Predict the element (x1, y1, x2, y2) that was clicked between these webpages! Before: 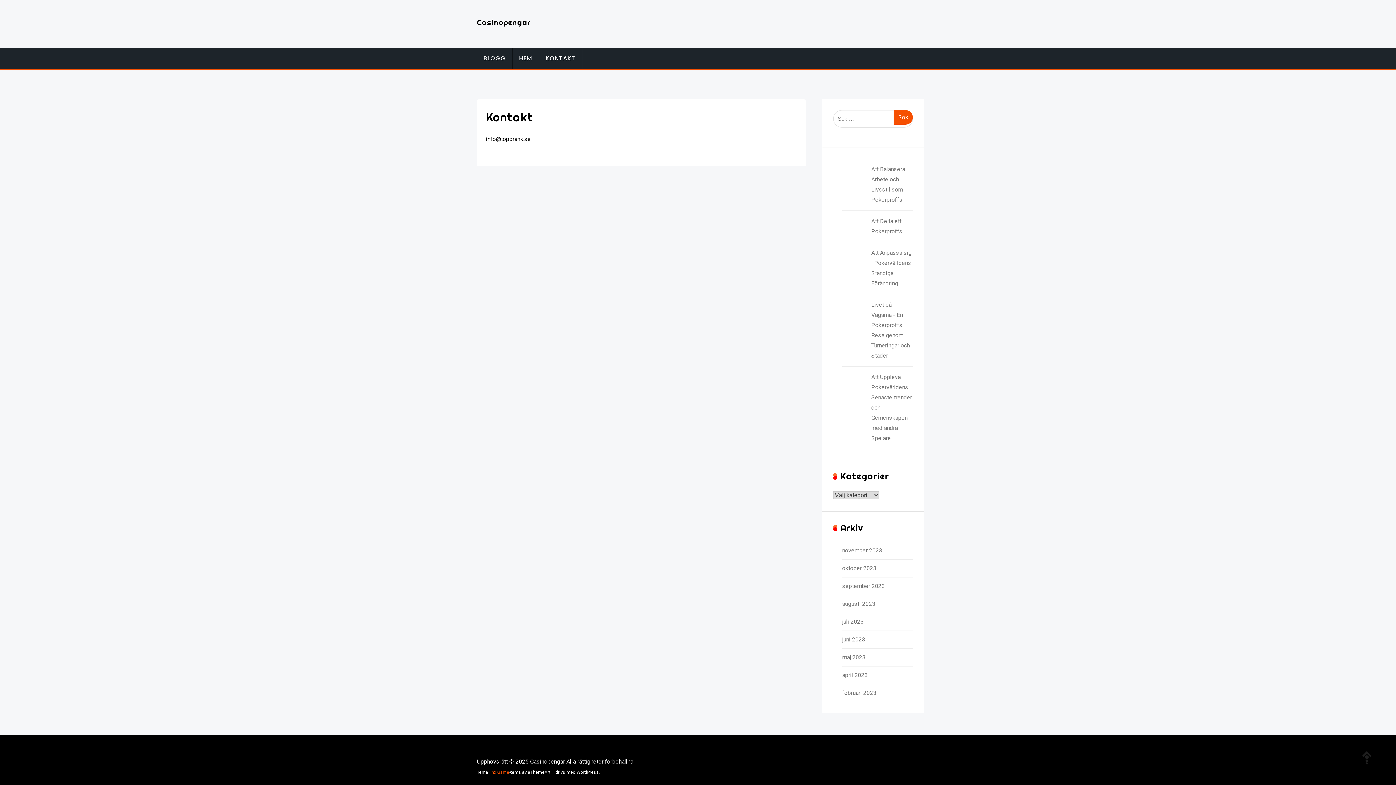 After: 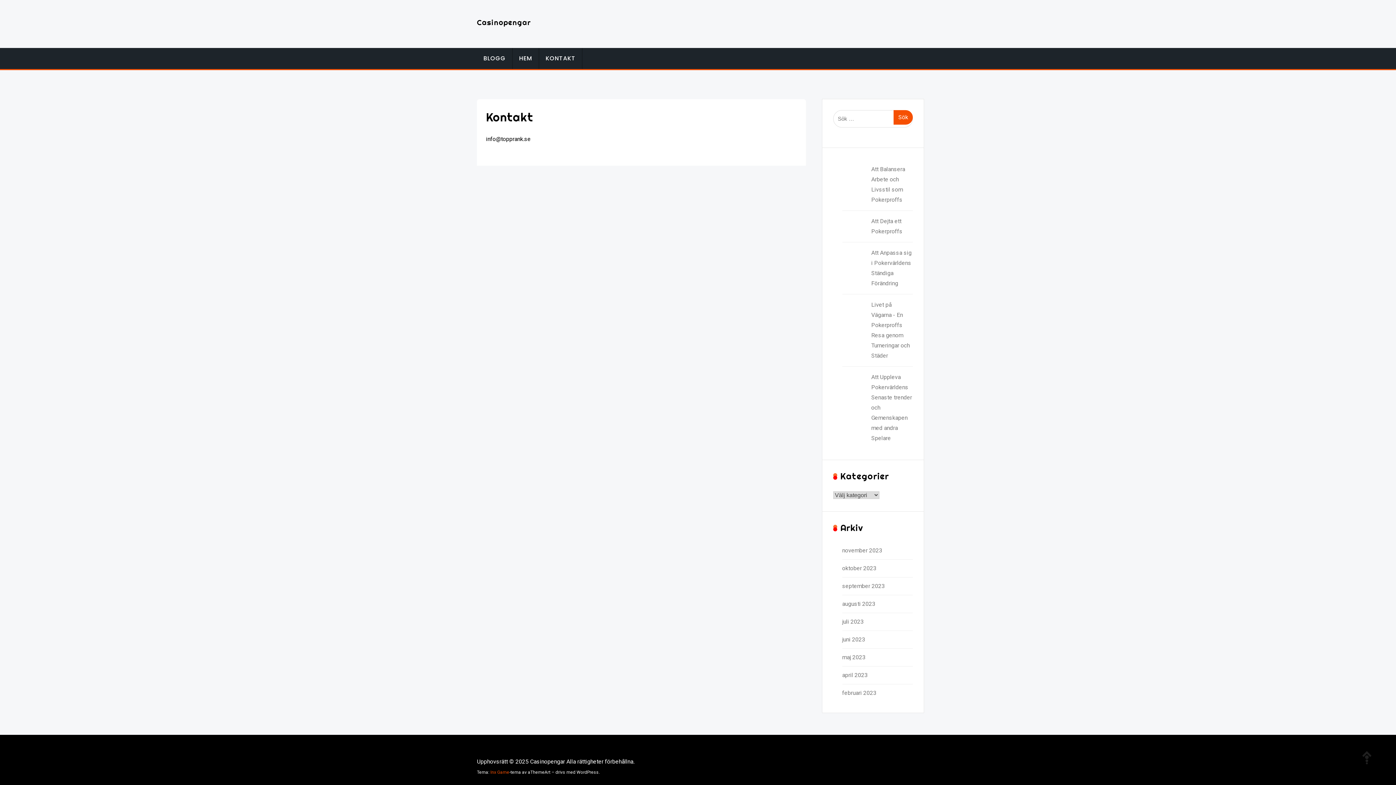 Action: bbox: (539, 48, 582, 69) label: KONTAKT